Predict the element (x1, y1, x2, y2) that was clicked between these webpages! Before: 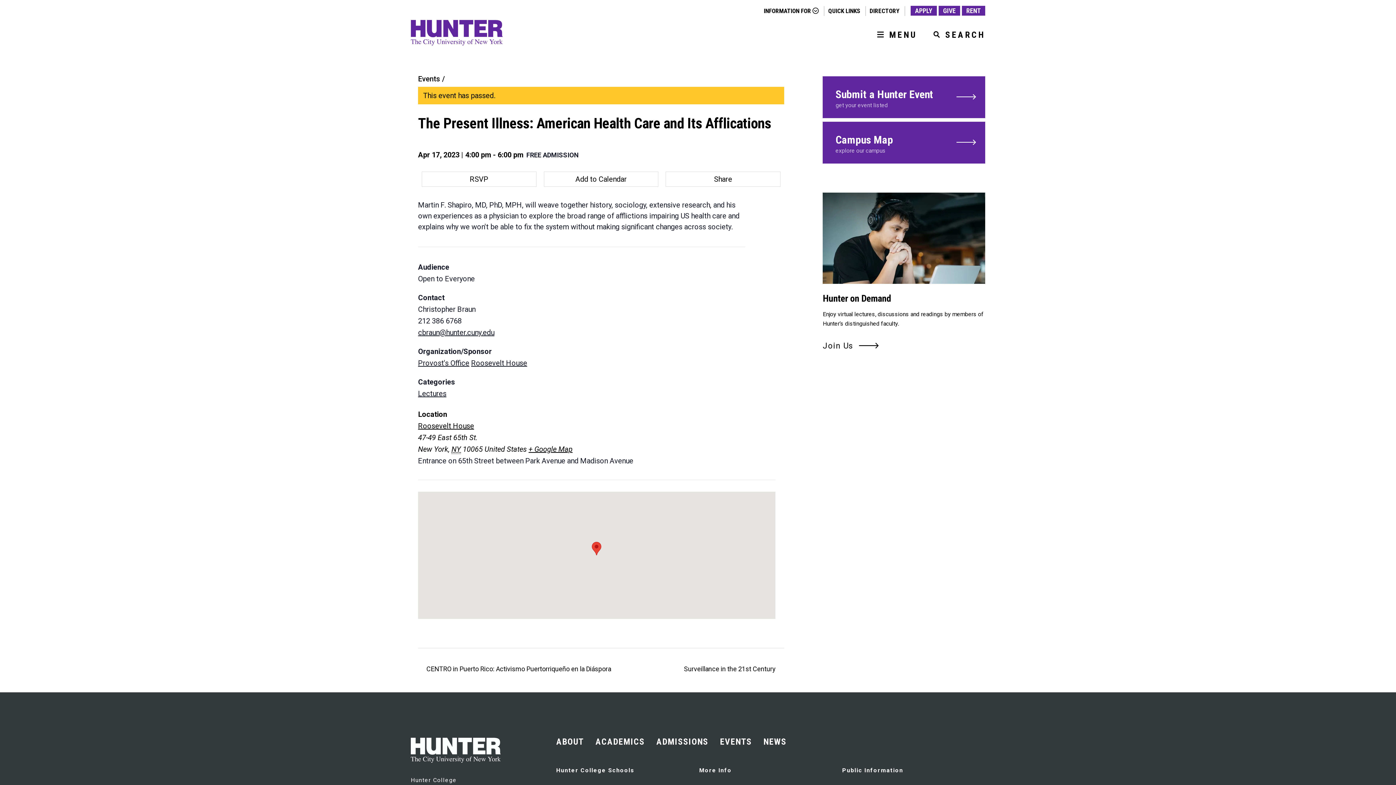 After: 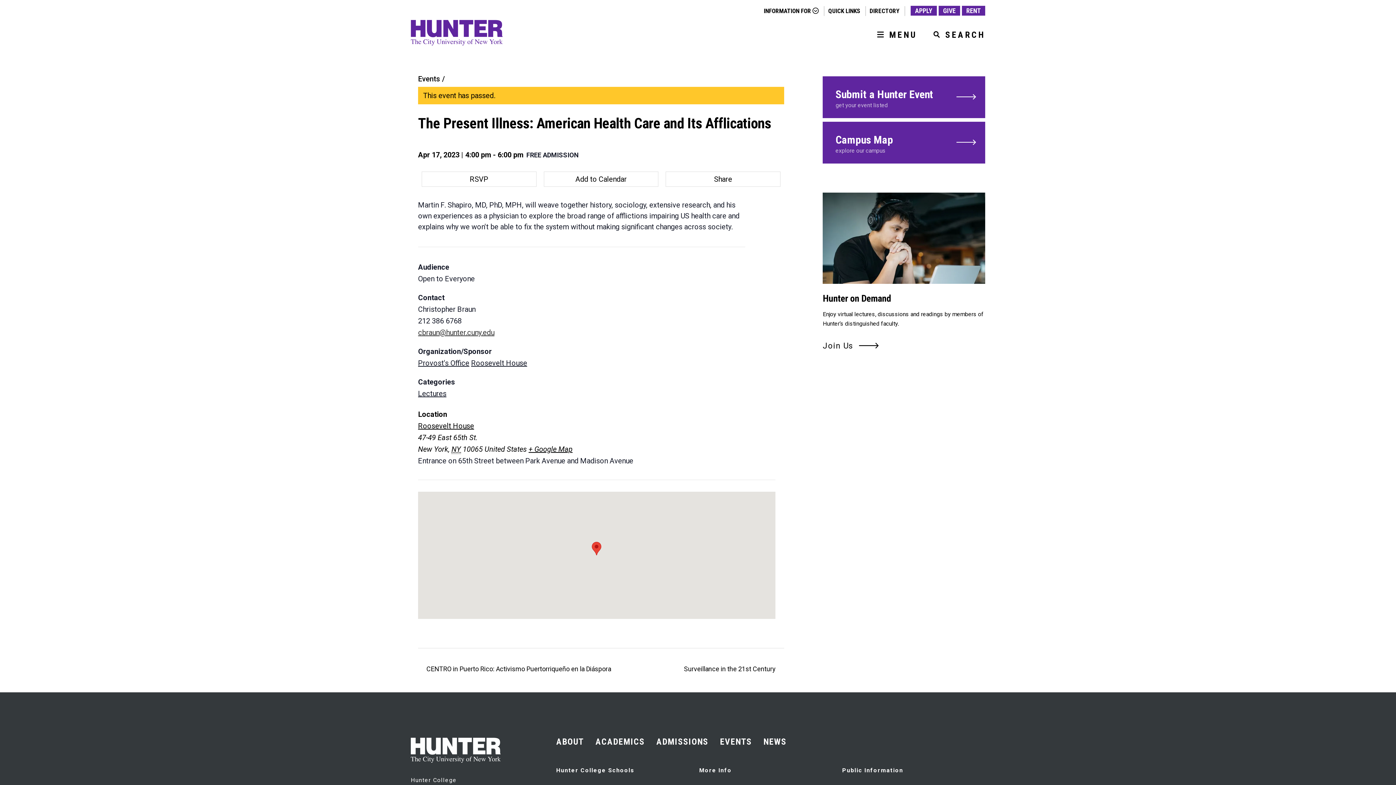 Action: bbox: (418, 328, 494, 337) label: cbraun@hunter.cuny.edu